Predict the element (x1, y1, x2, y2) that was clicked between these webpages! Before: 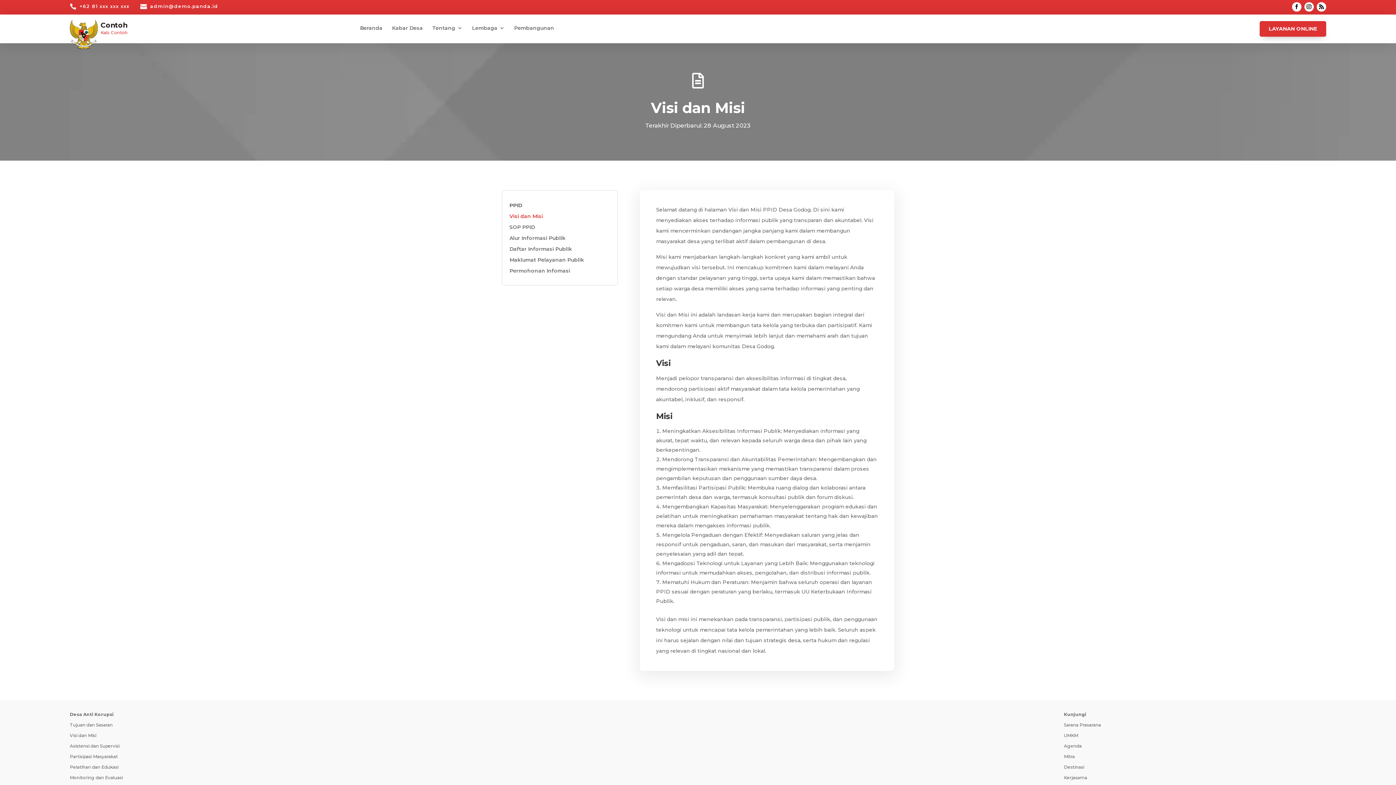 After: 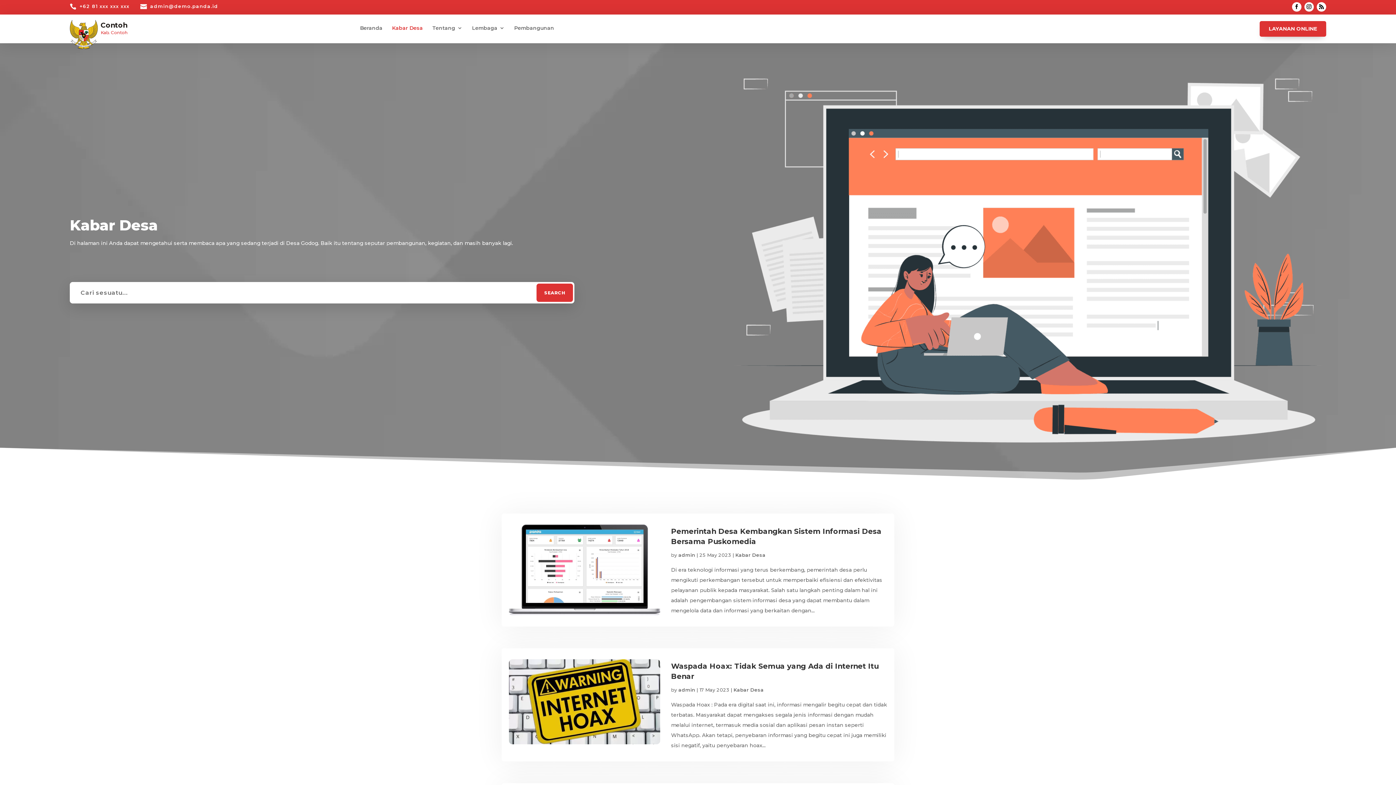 Action: label: Kabar Desa bbox: (392, 25, 422, 39)